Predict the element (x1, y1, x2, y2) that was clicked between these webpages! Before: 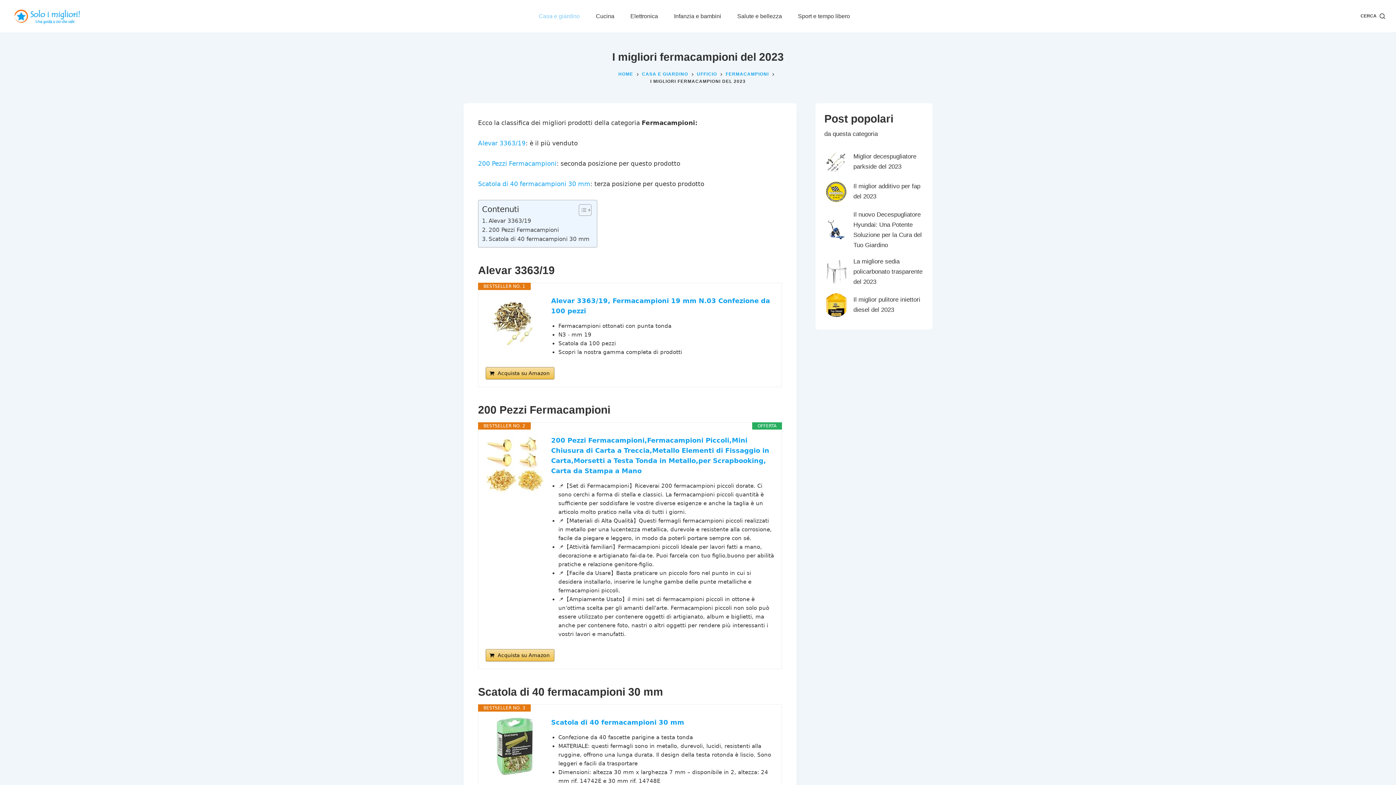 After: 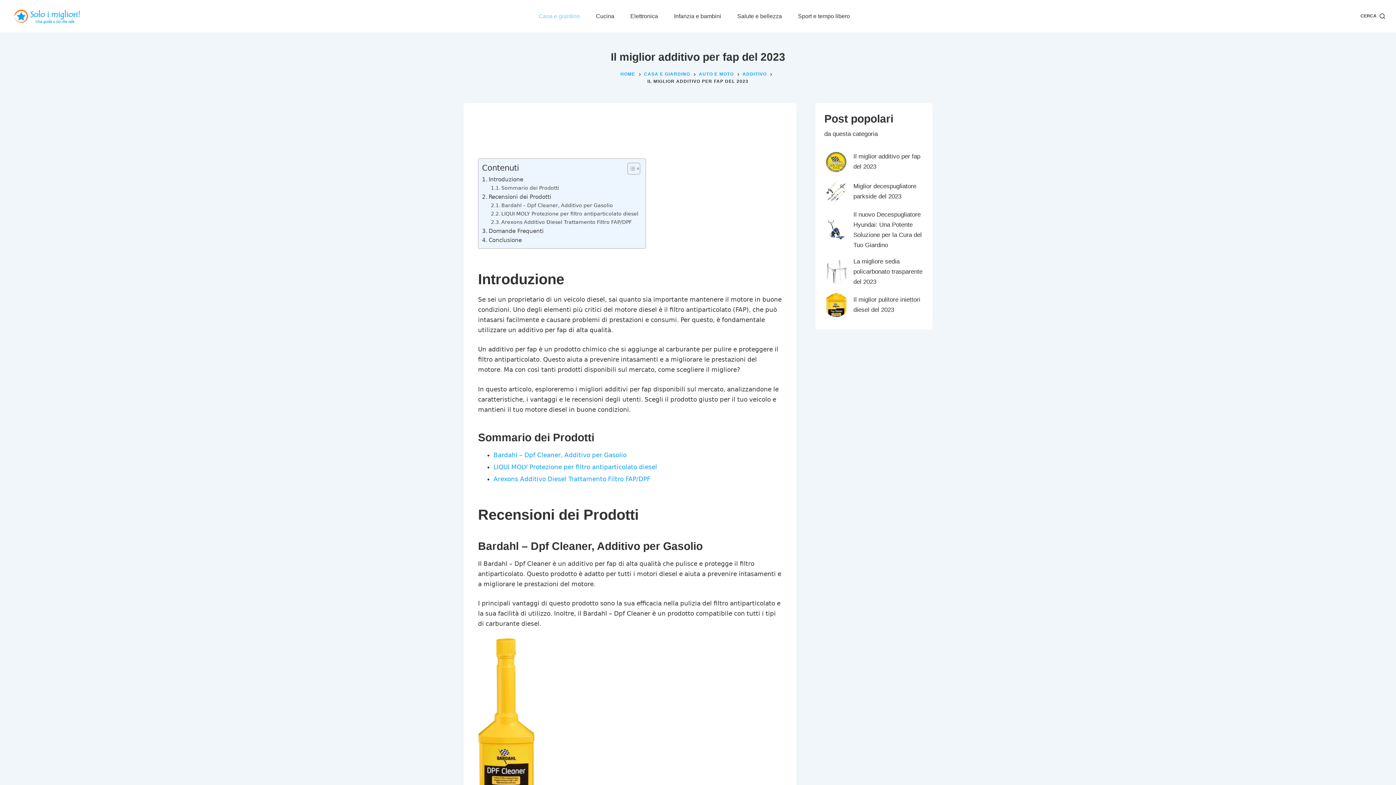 Action: bbox: (848, 181, 923, 201) label: Il miglior additivo per fap del 2023